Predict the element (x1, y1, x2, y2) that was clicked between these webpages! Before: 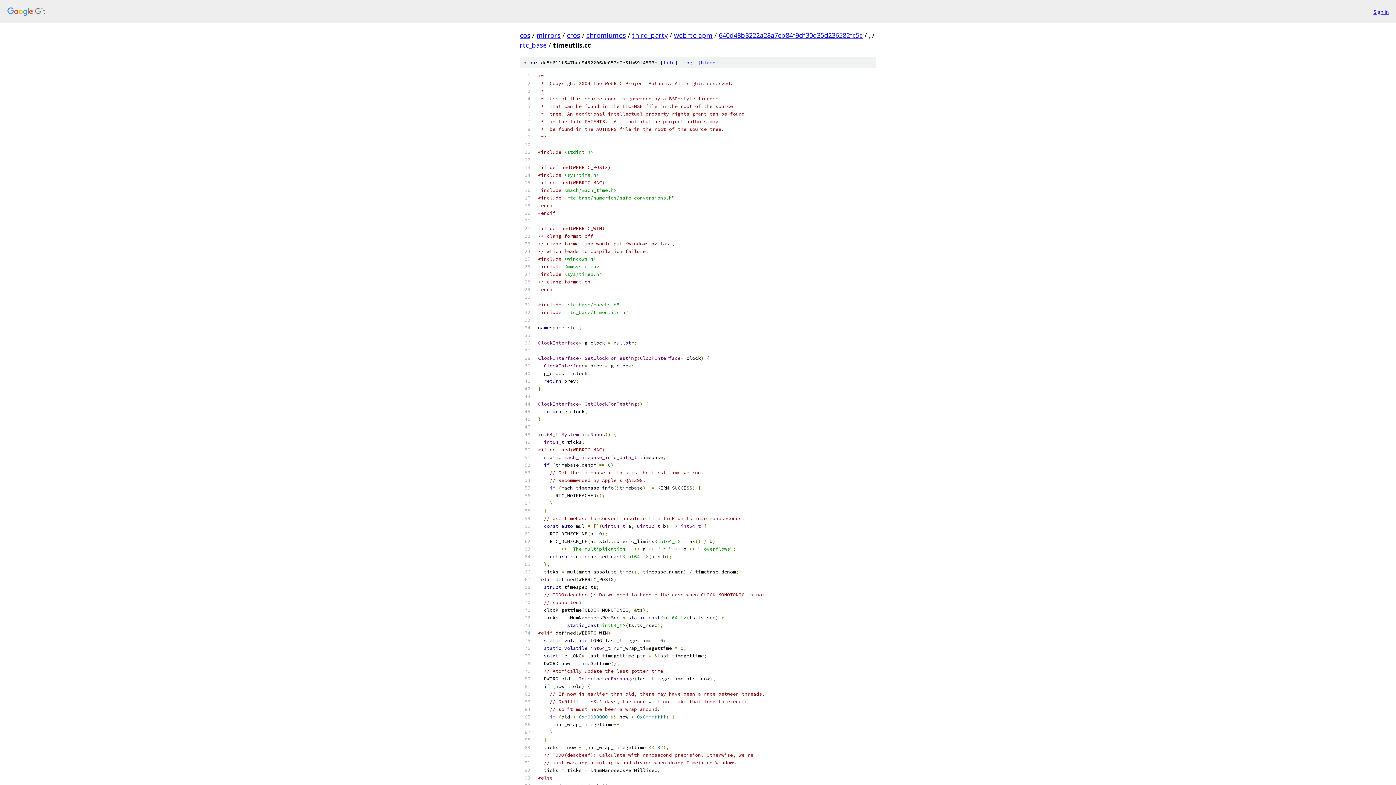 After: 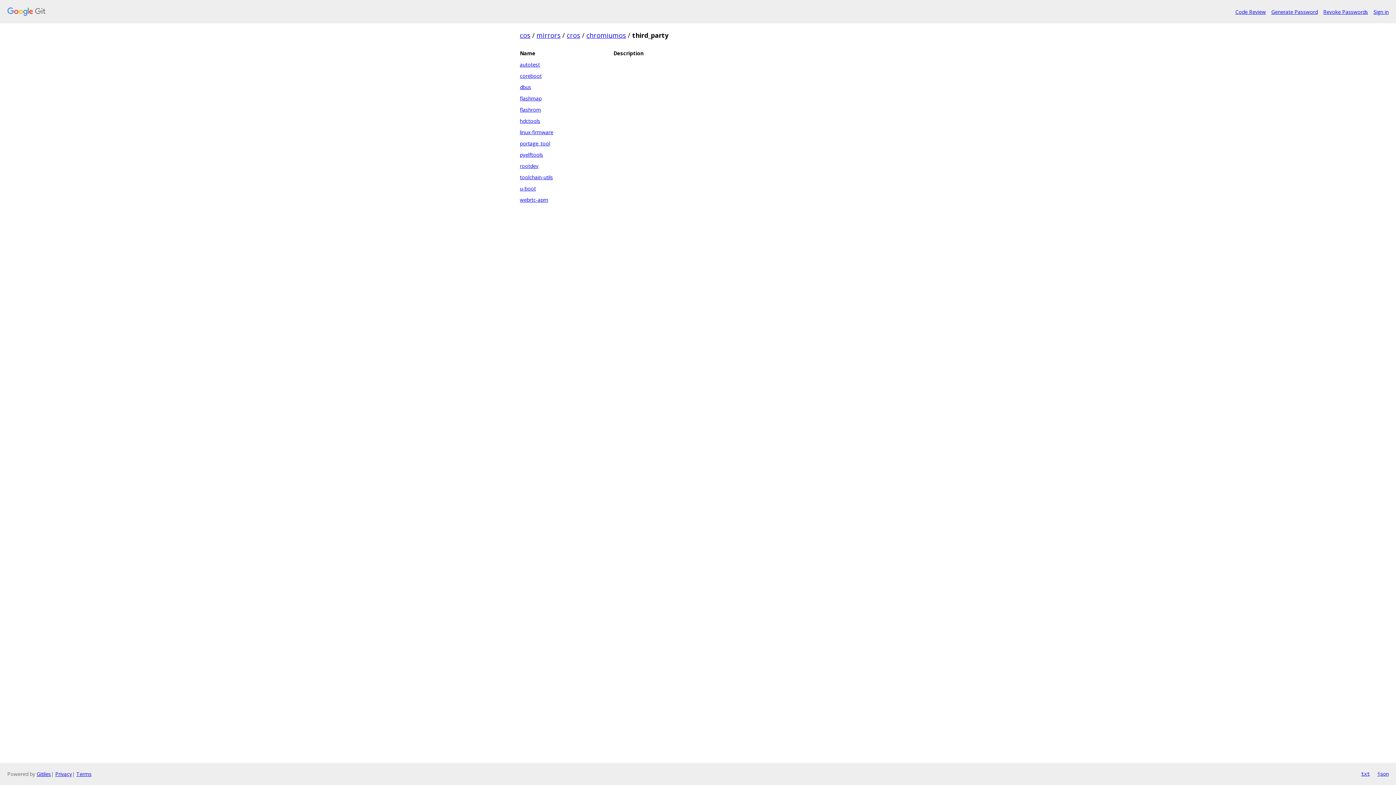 Action: bbox: (632, 30, 668, 39) label: third_party